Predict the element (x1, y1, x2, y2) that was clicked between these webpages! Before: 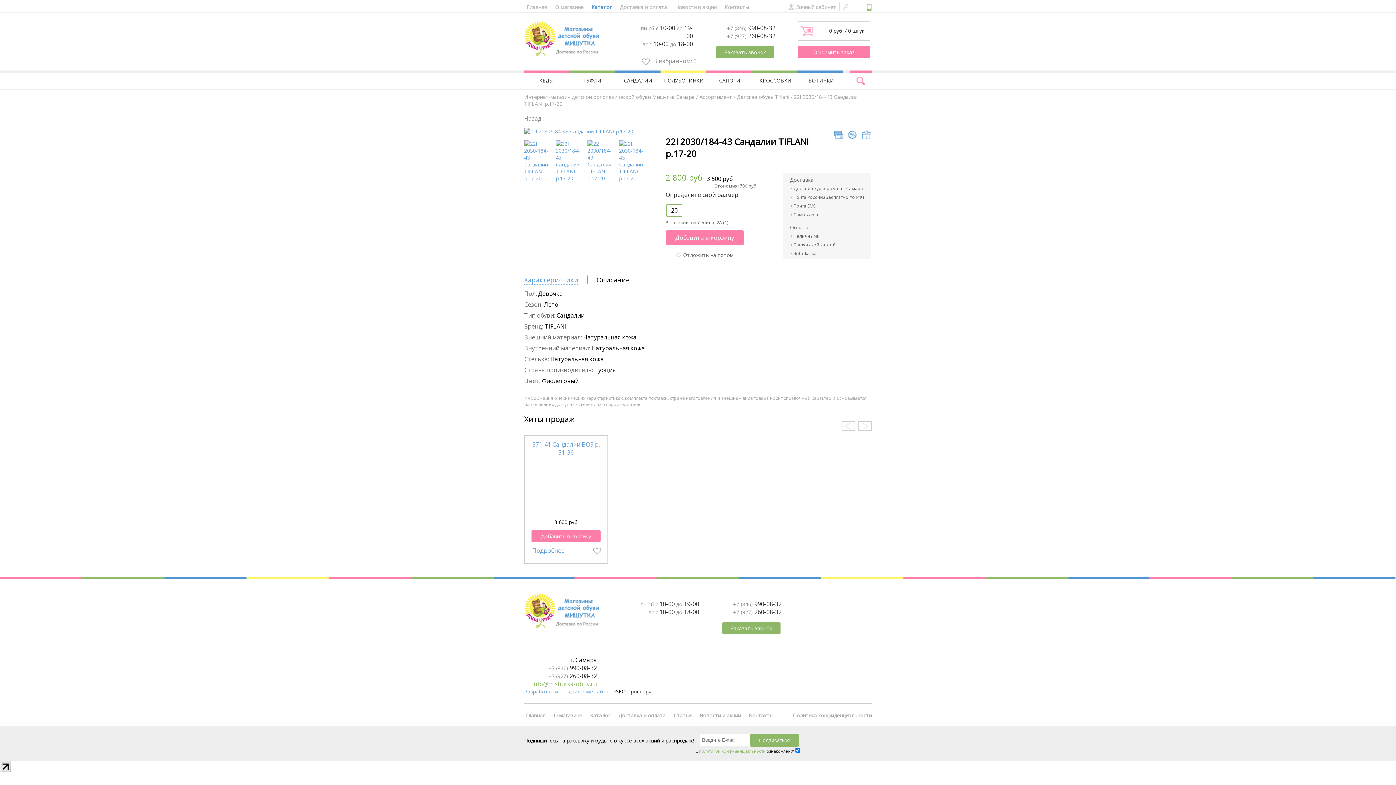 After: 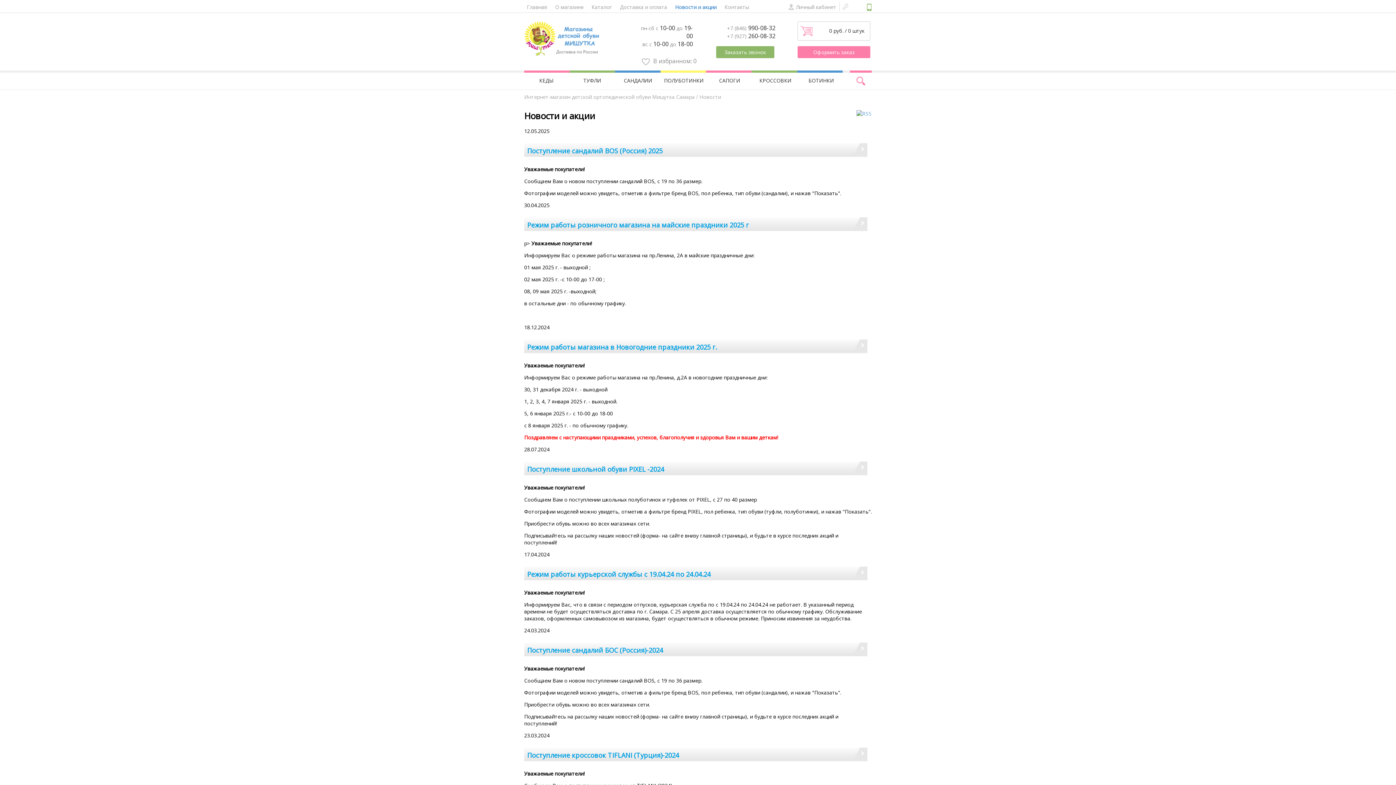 Action: label: Новости и акции bbox: (675, 3, 716, 10)